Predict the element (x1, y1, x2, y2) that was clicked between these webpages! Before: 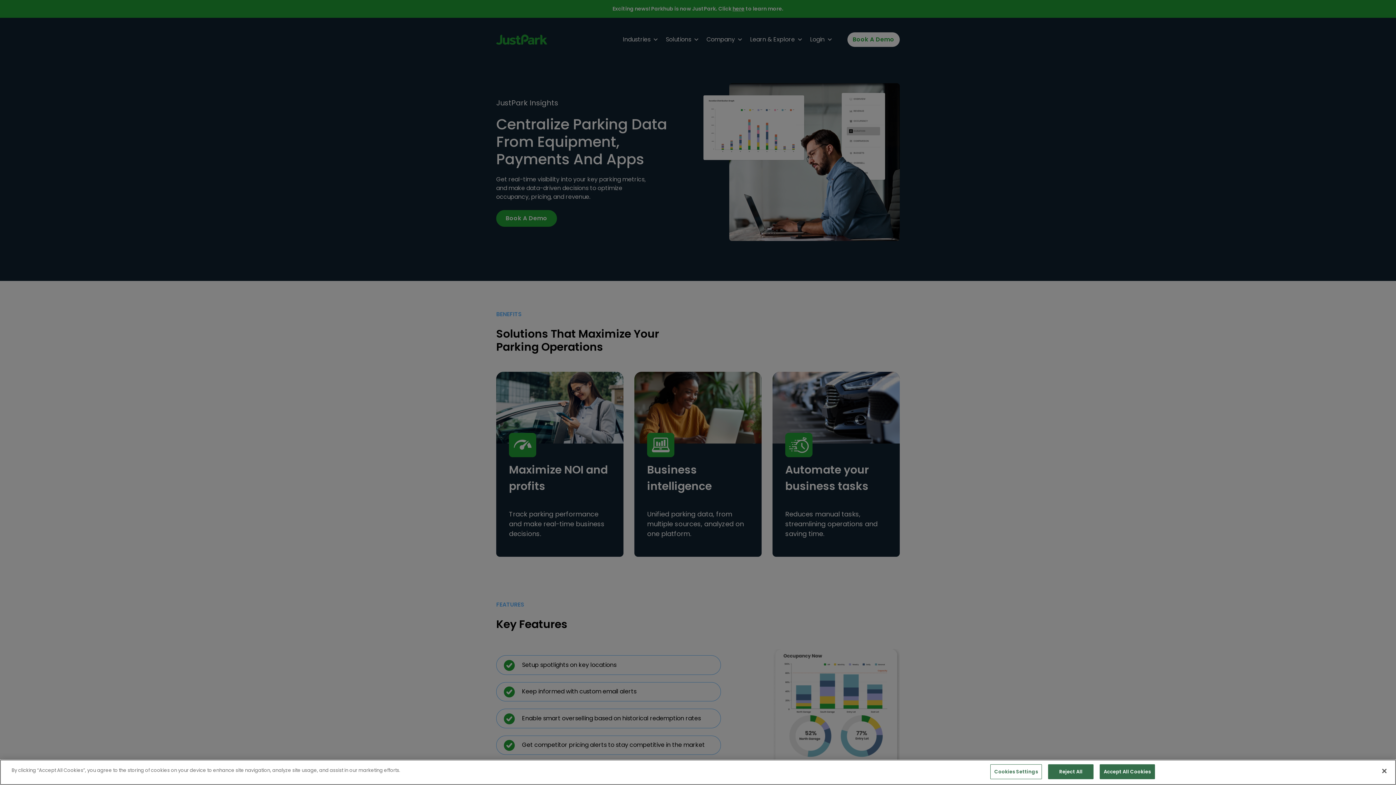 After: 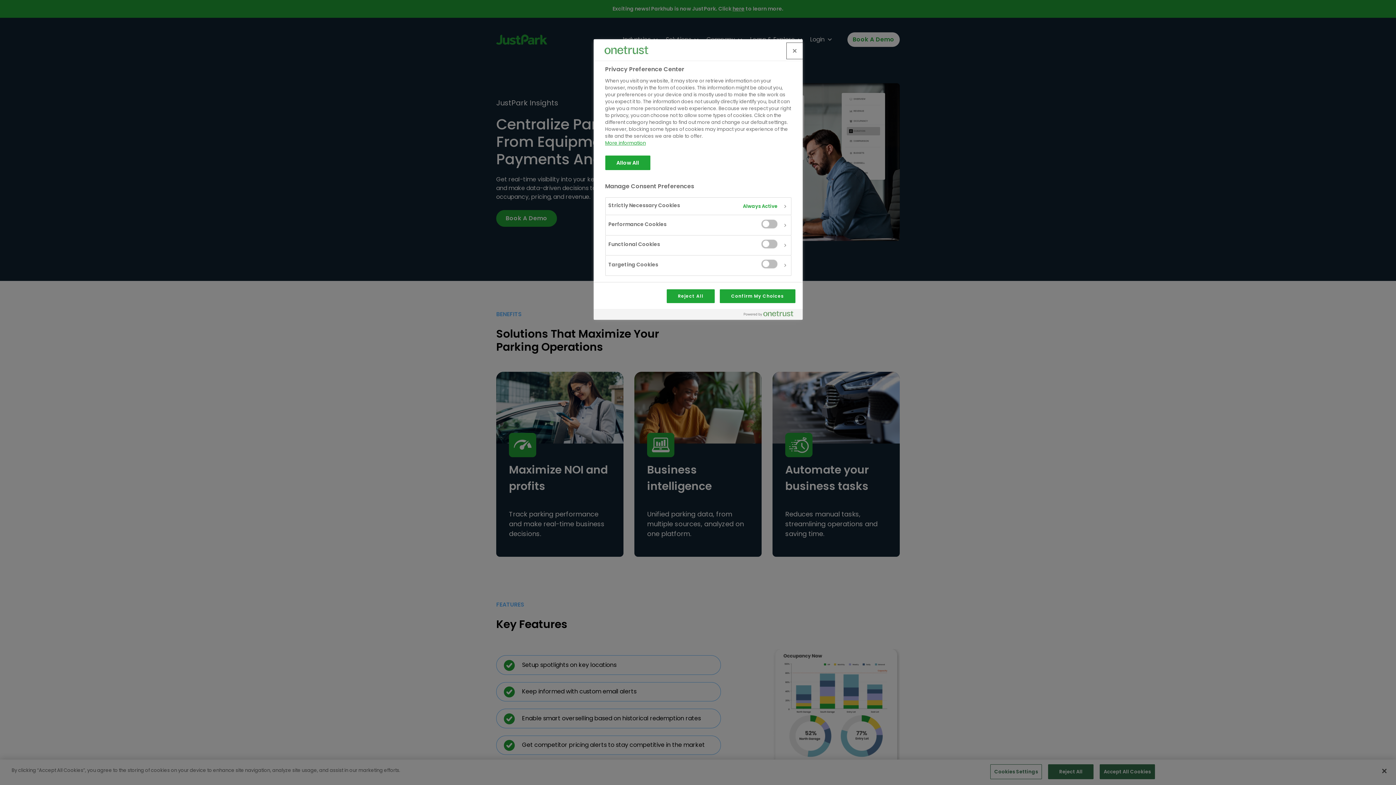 Action: label: Cookies Settings bbox: (990, 764, 1042, 779)